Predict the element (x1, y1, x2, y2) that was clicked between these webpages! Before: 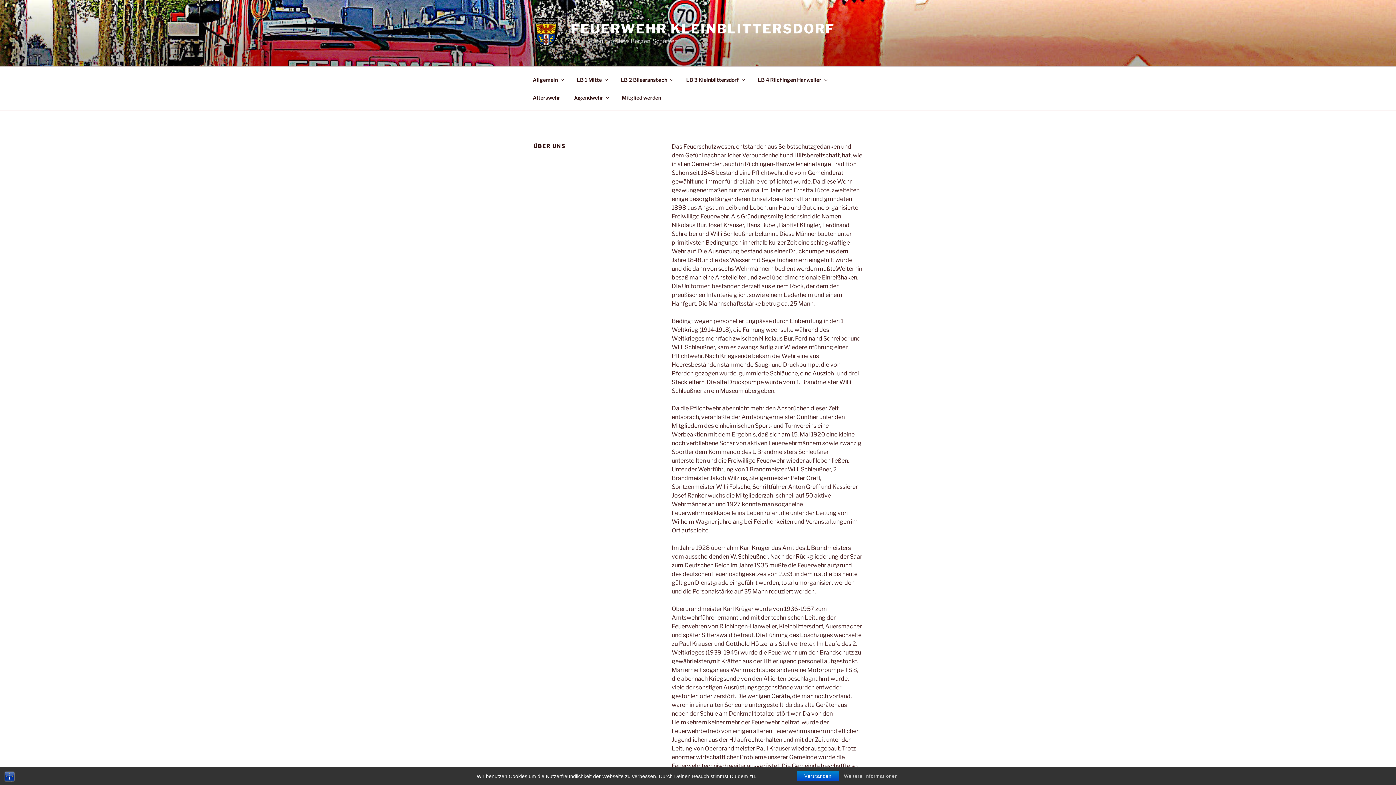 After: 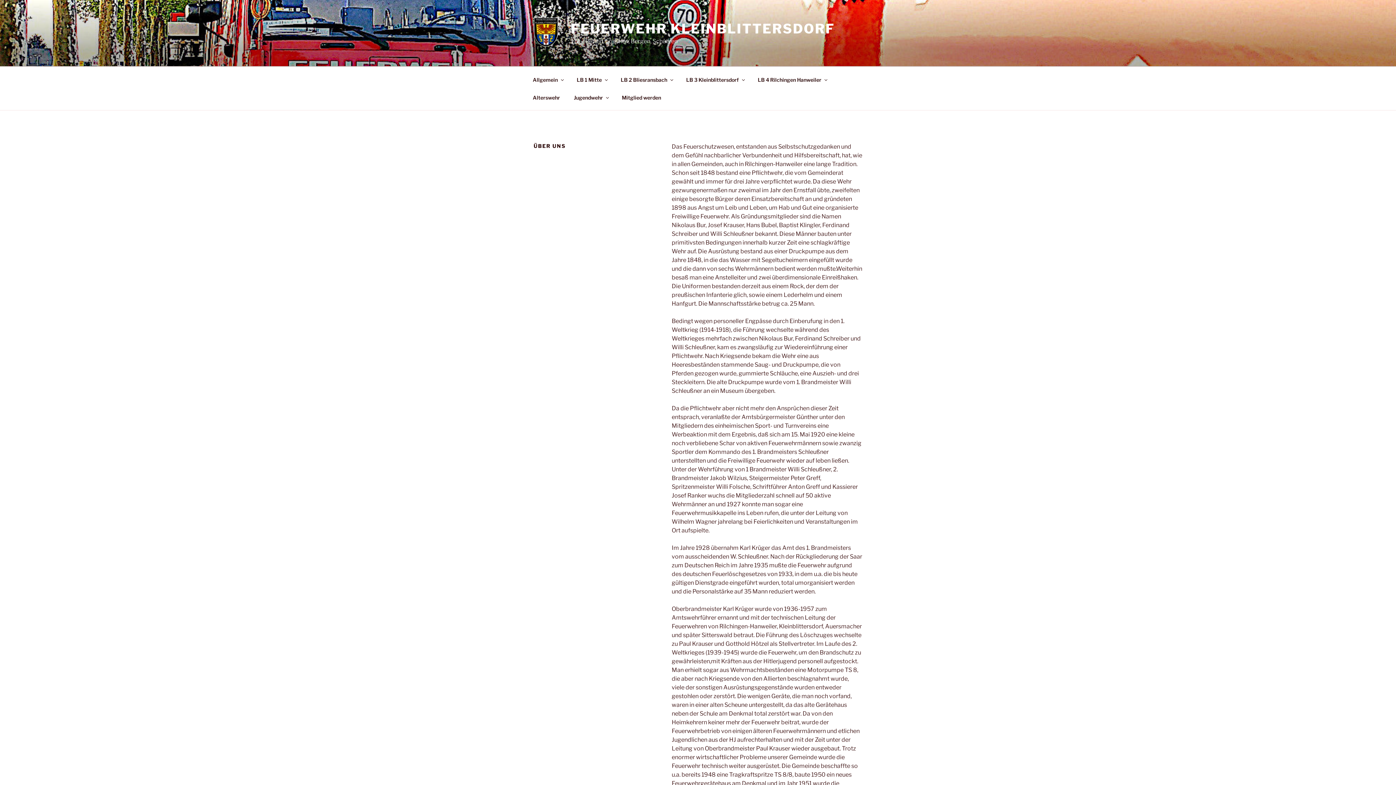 Action: bbox: (800, 772, 835, 780) label: Verstanden